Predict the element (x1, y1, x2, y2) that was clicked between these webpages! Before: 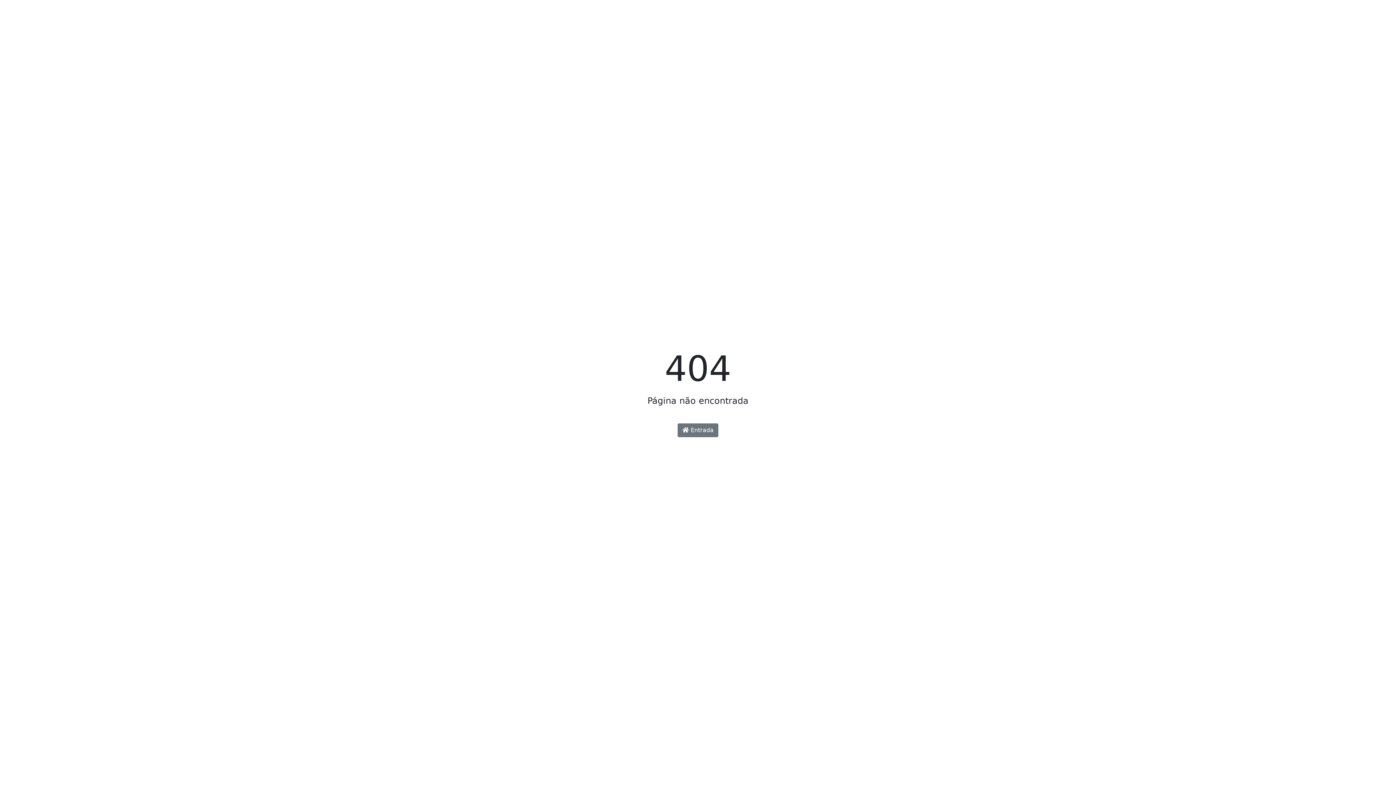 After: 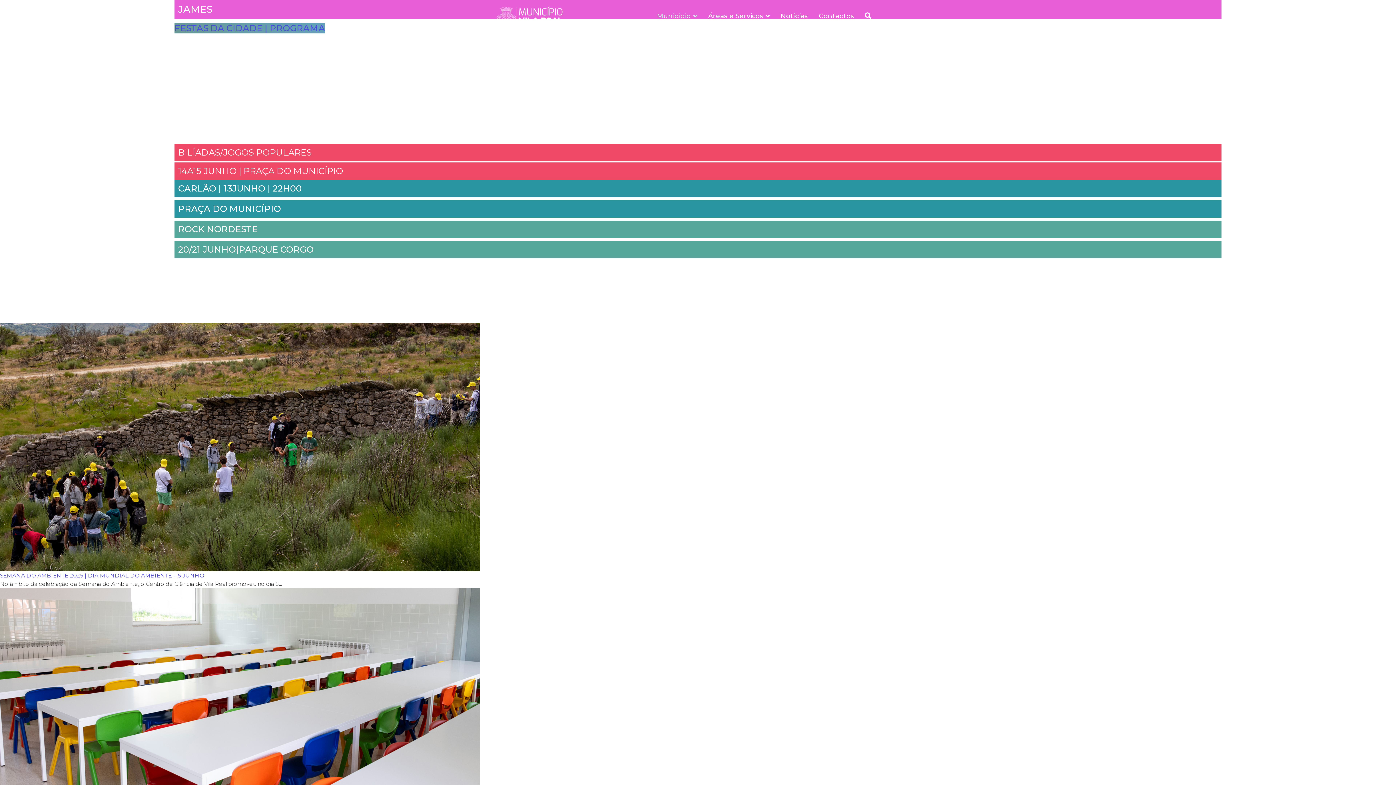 Action: label:  Entrada bbox: (677, 423, 718, 437)